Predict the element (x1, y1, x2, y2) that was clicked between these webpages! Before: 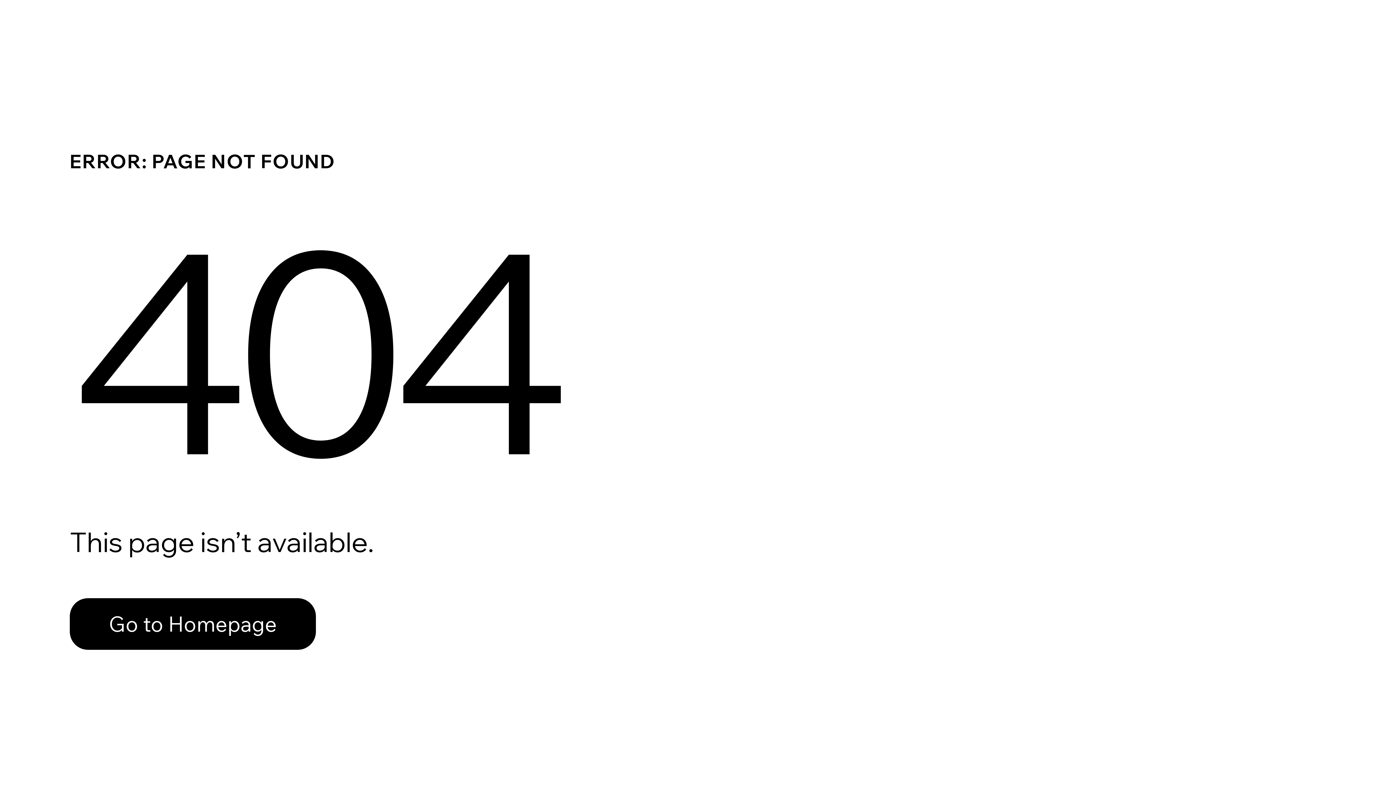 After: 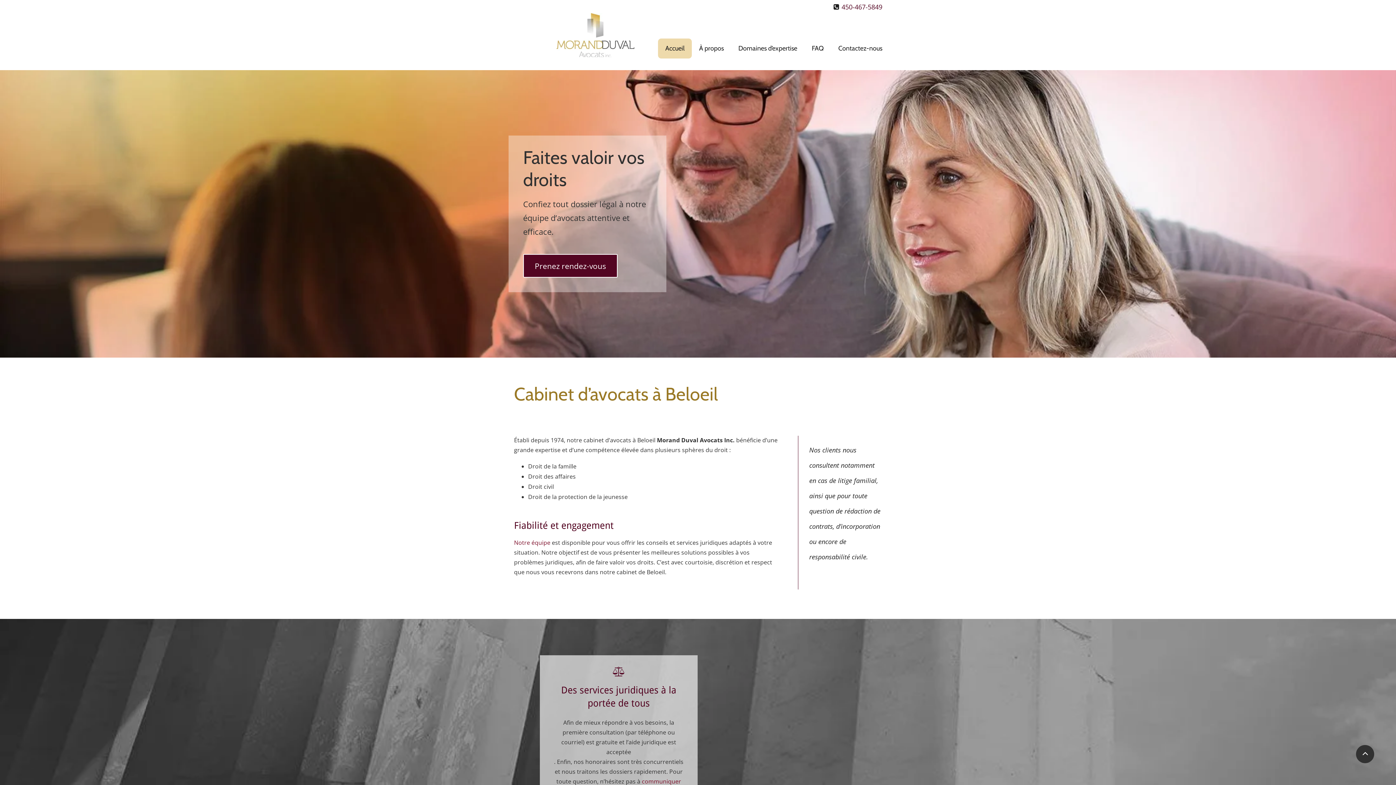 Action: bbox: (69, 582, 768, 659) label: Go to Homepage